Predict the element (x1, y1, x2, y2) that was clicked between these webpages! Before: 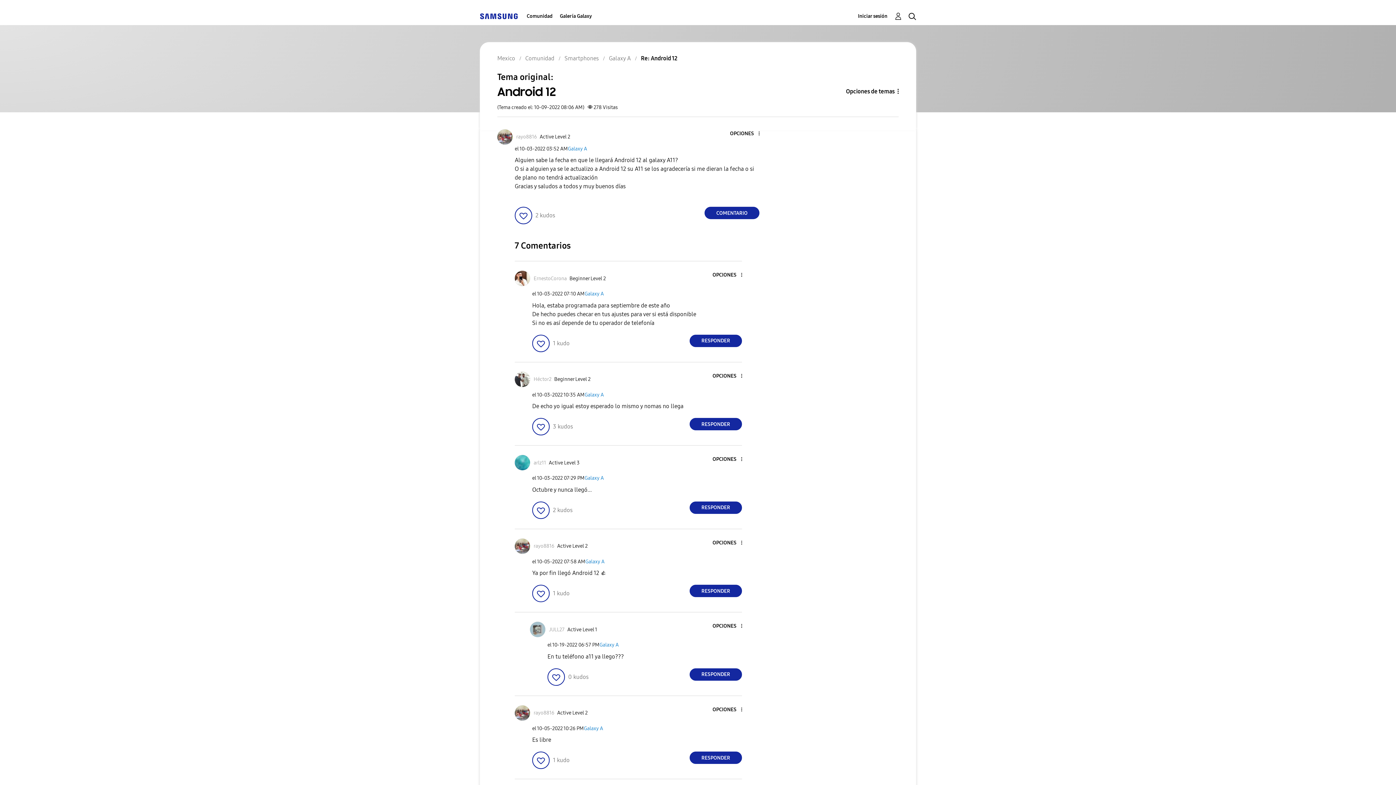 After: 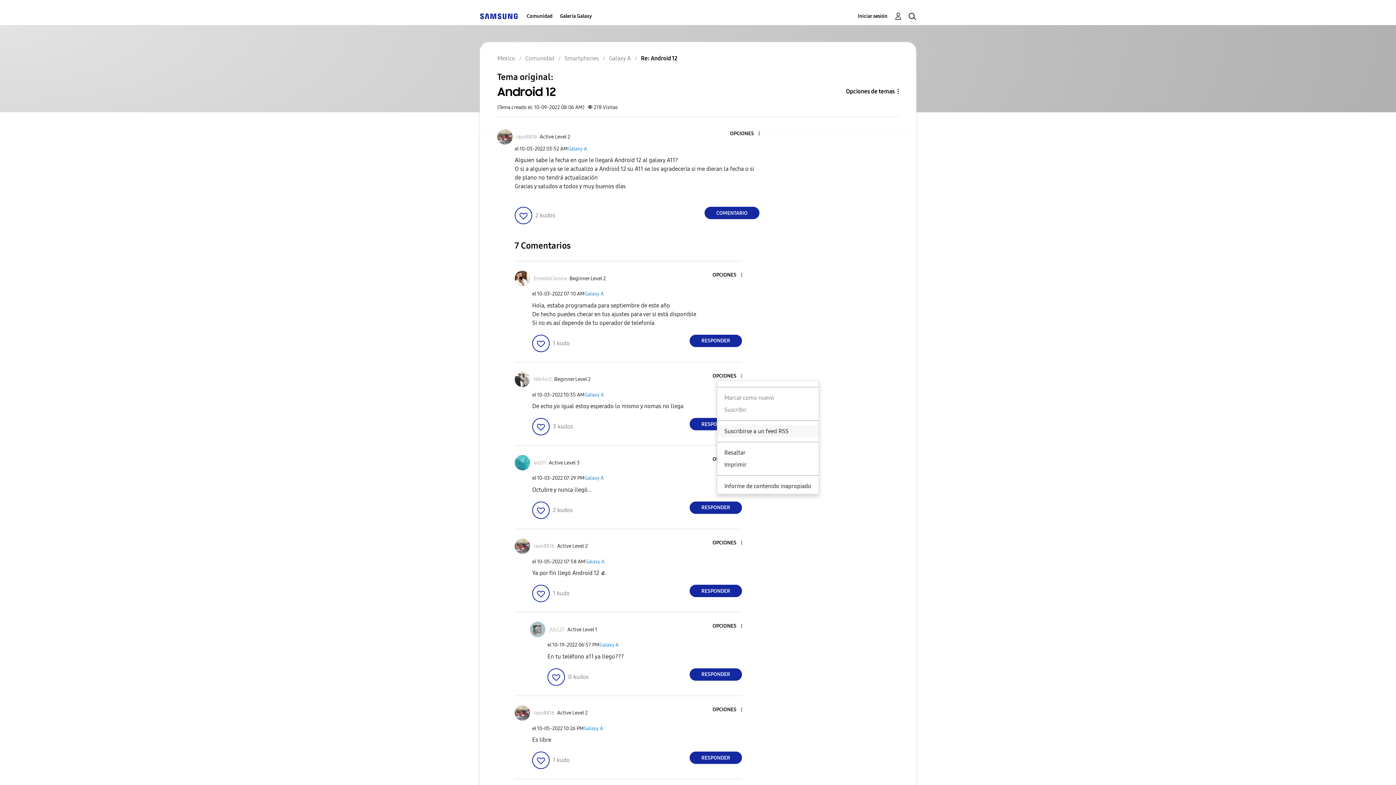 Action: label: Show comment option menu bbox: (716, 373, 742, 379)